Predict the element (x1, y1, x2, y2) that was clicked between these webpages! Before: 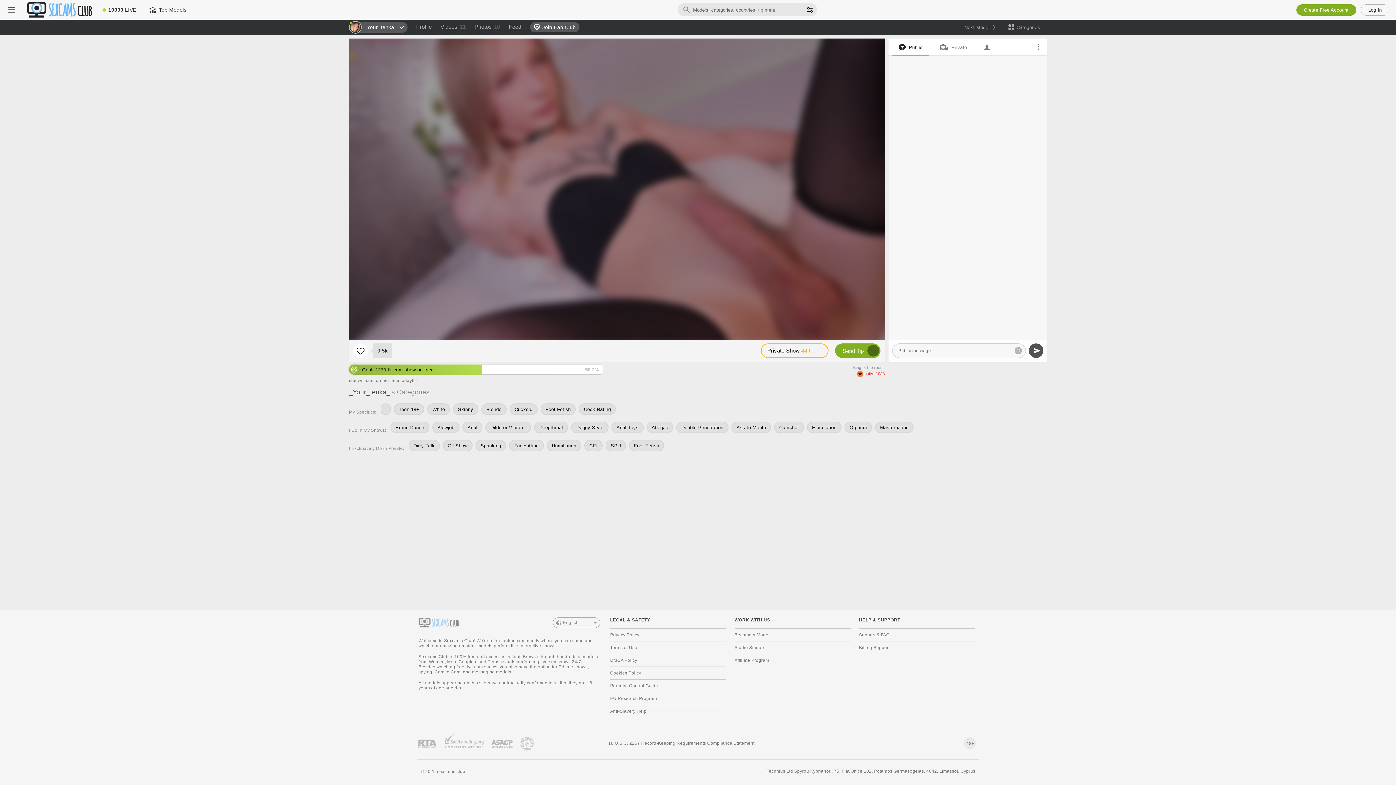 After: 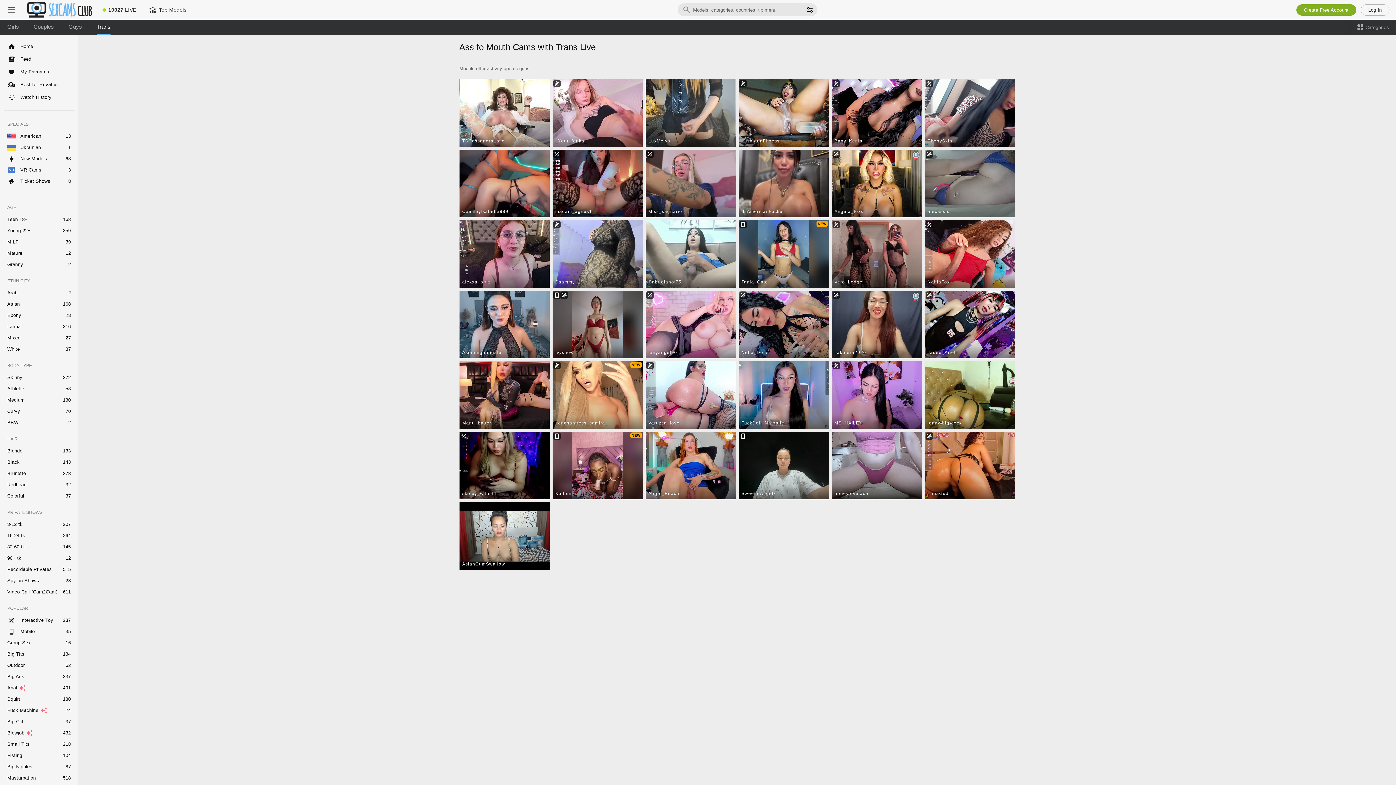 Action: bbox: (731, 421, 771, 433) label: Ass to Mouth